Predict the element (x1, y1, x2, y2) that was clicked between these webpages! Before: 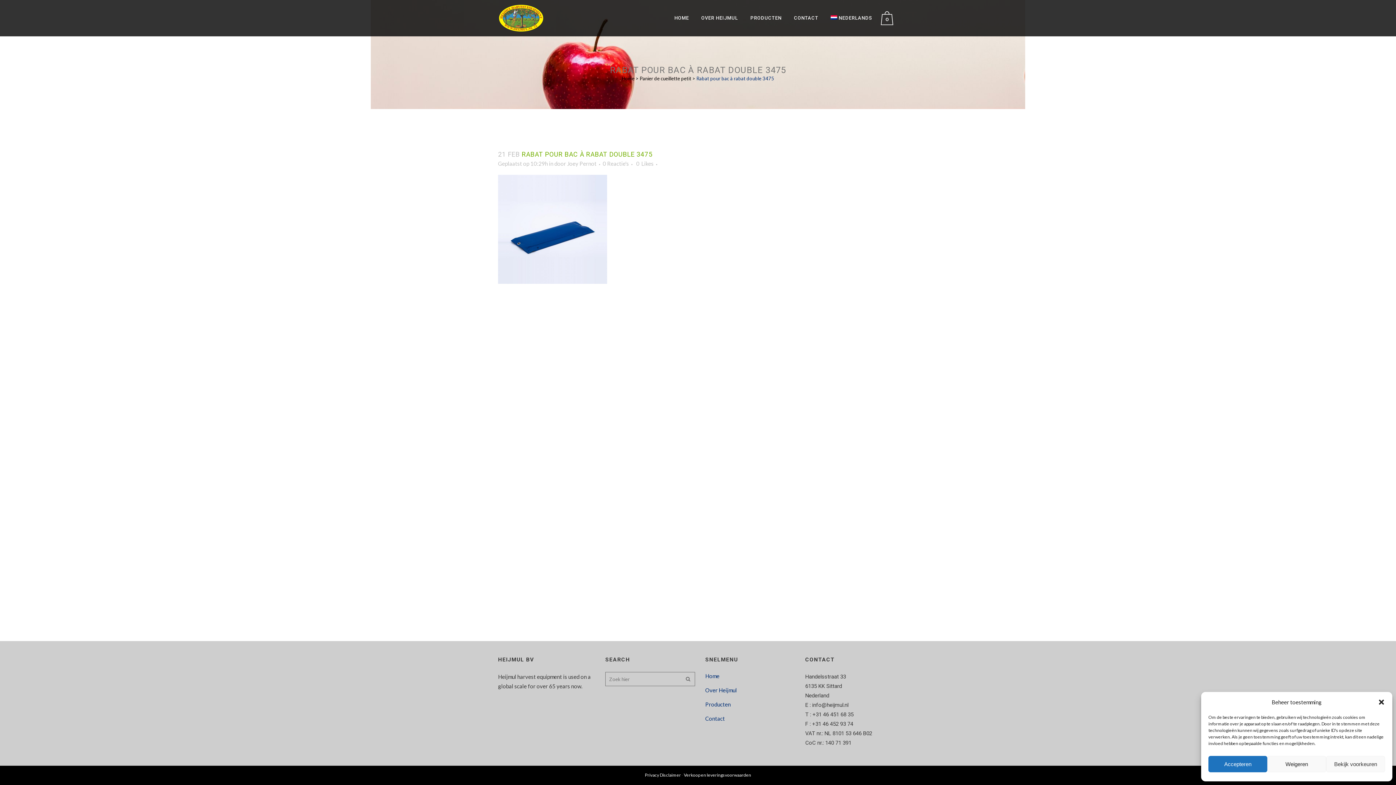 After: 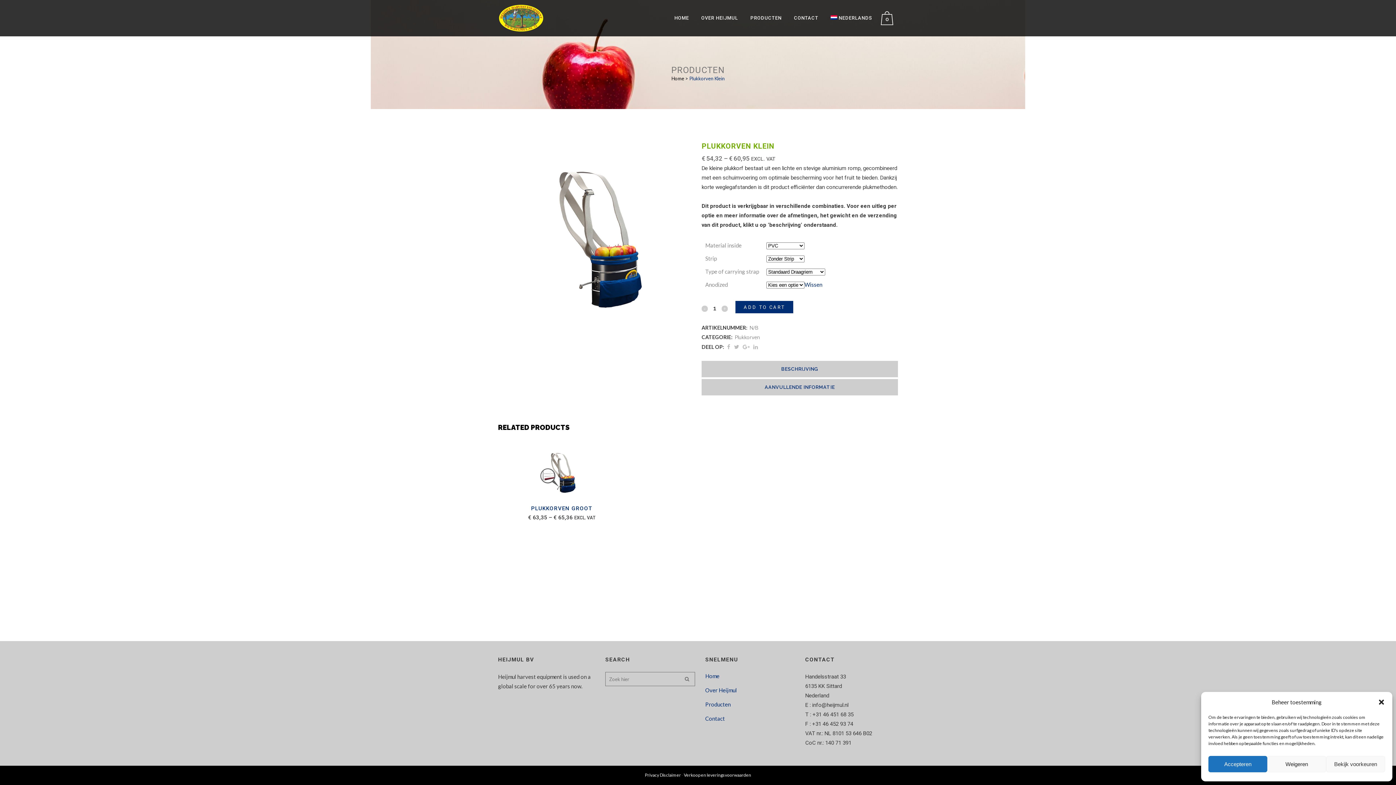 Action: label: Panier de cueillette petit bbox: (639, 75, 691, 81)